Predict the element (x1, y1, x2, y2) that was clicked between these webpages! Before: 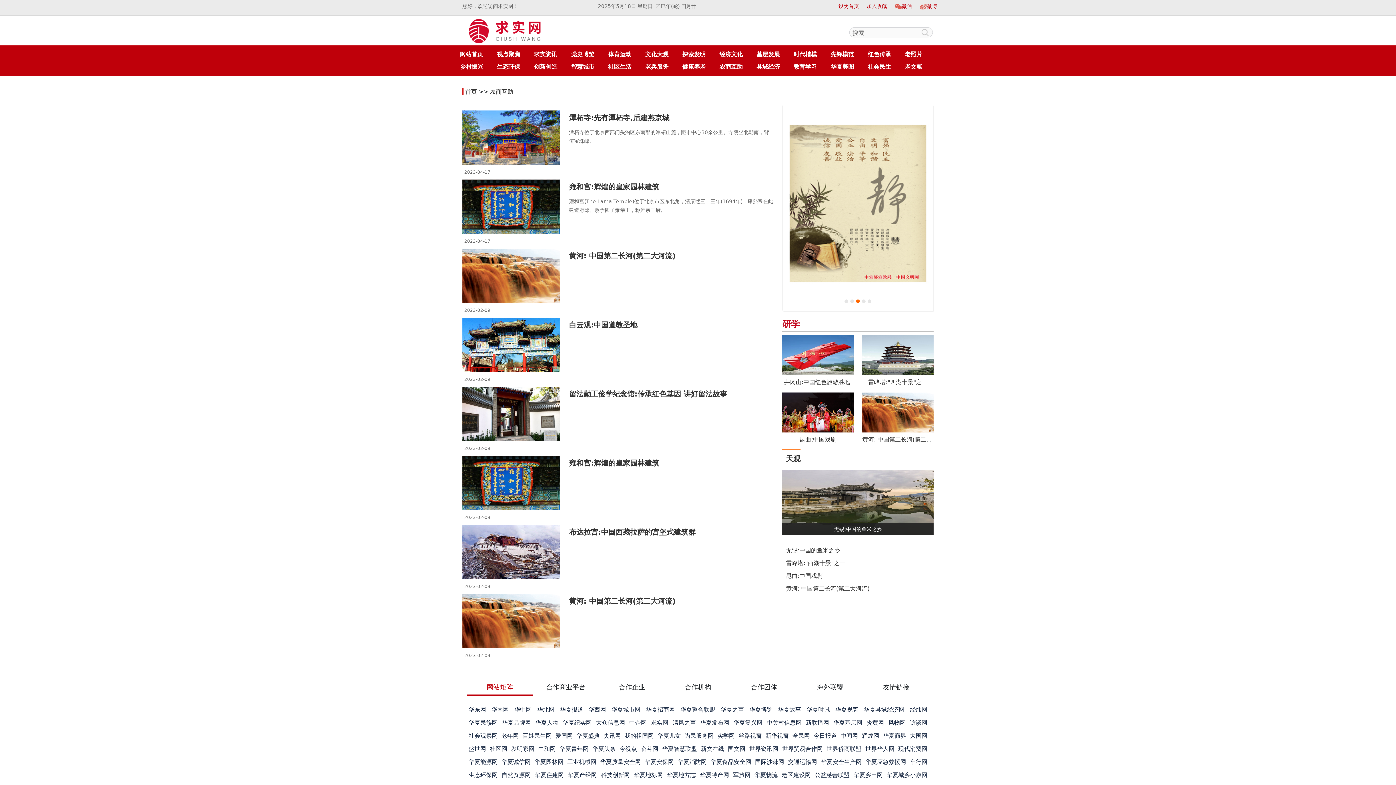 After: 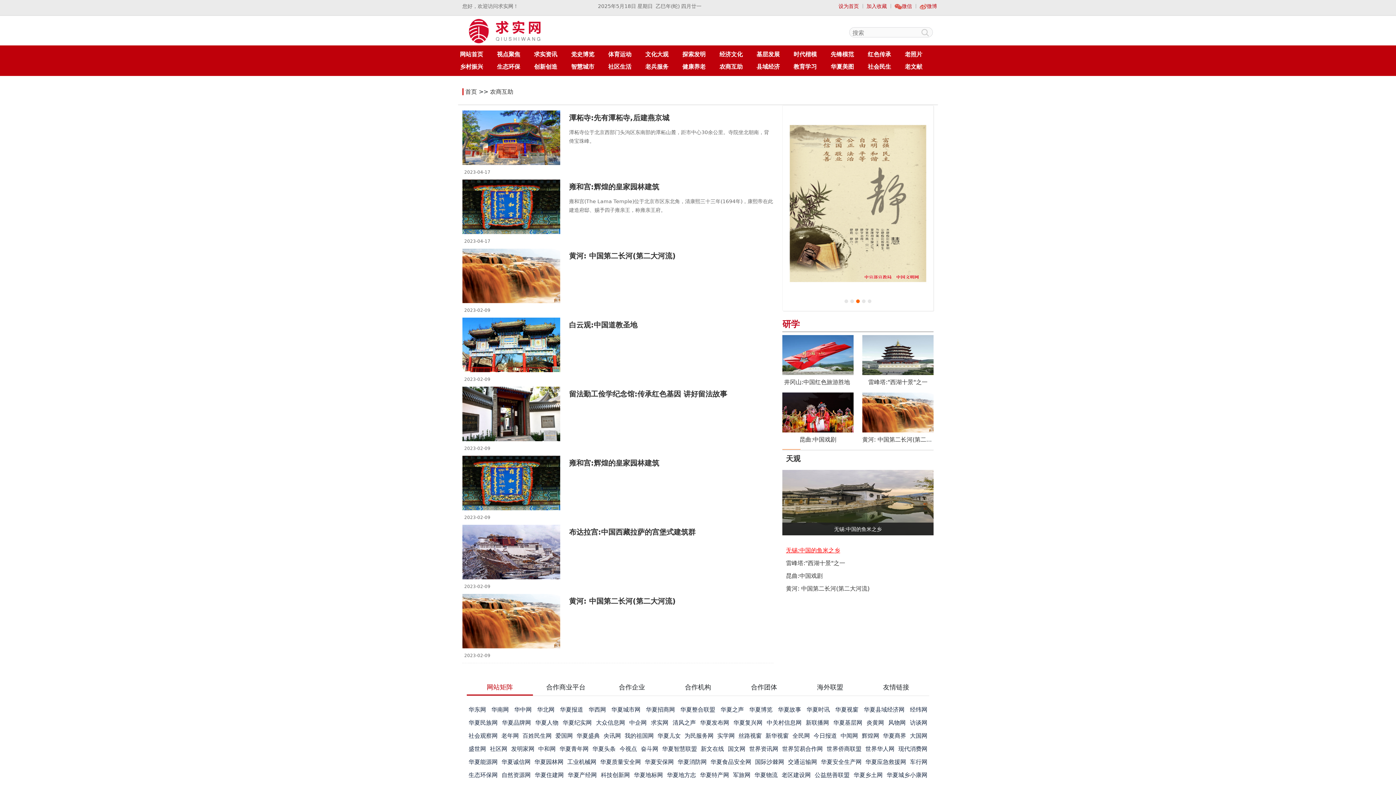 Action: label: 无锡:中国的鱼米之乡 bbox: (786, 547, 840, 554)